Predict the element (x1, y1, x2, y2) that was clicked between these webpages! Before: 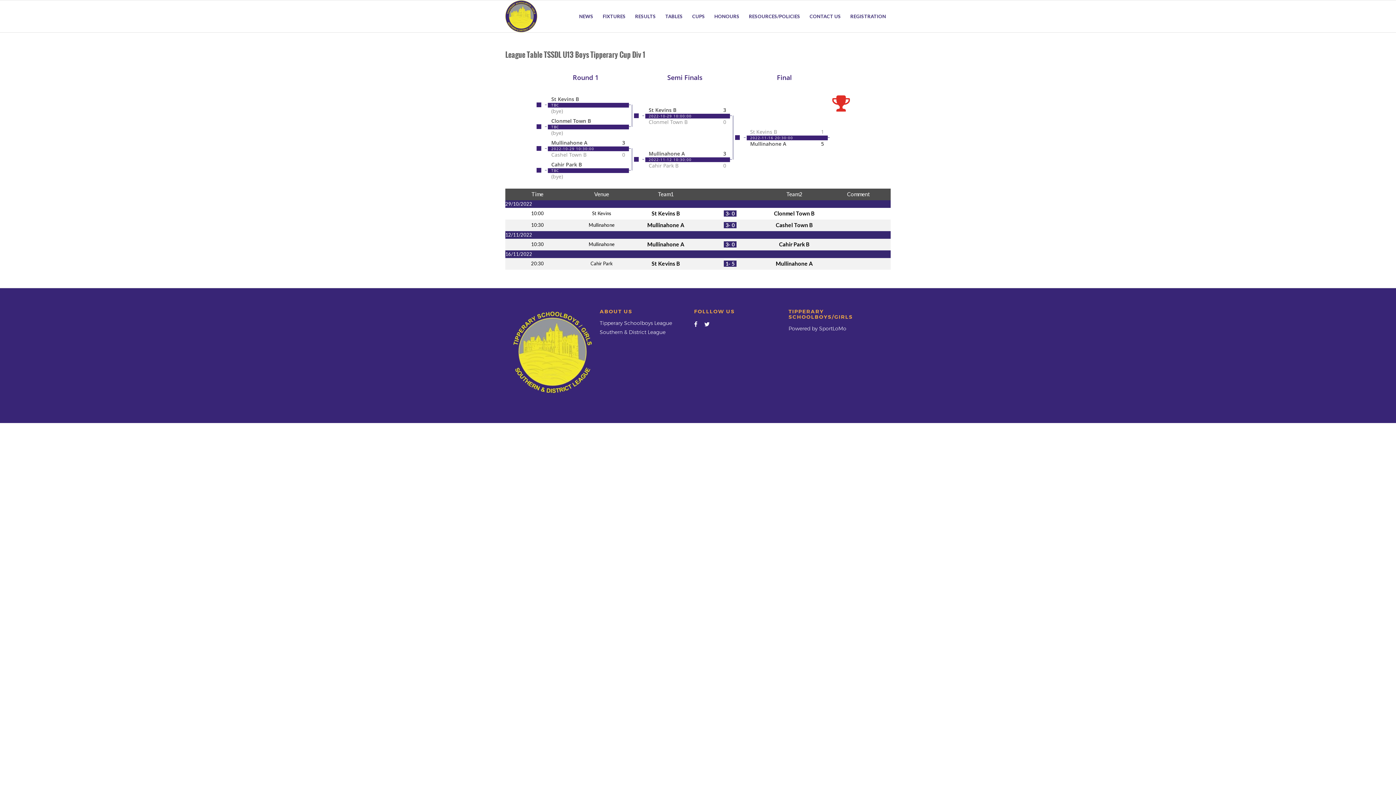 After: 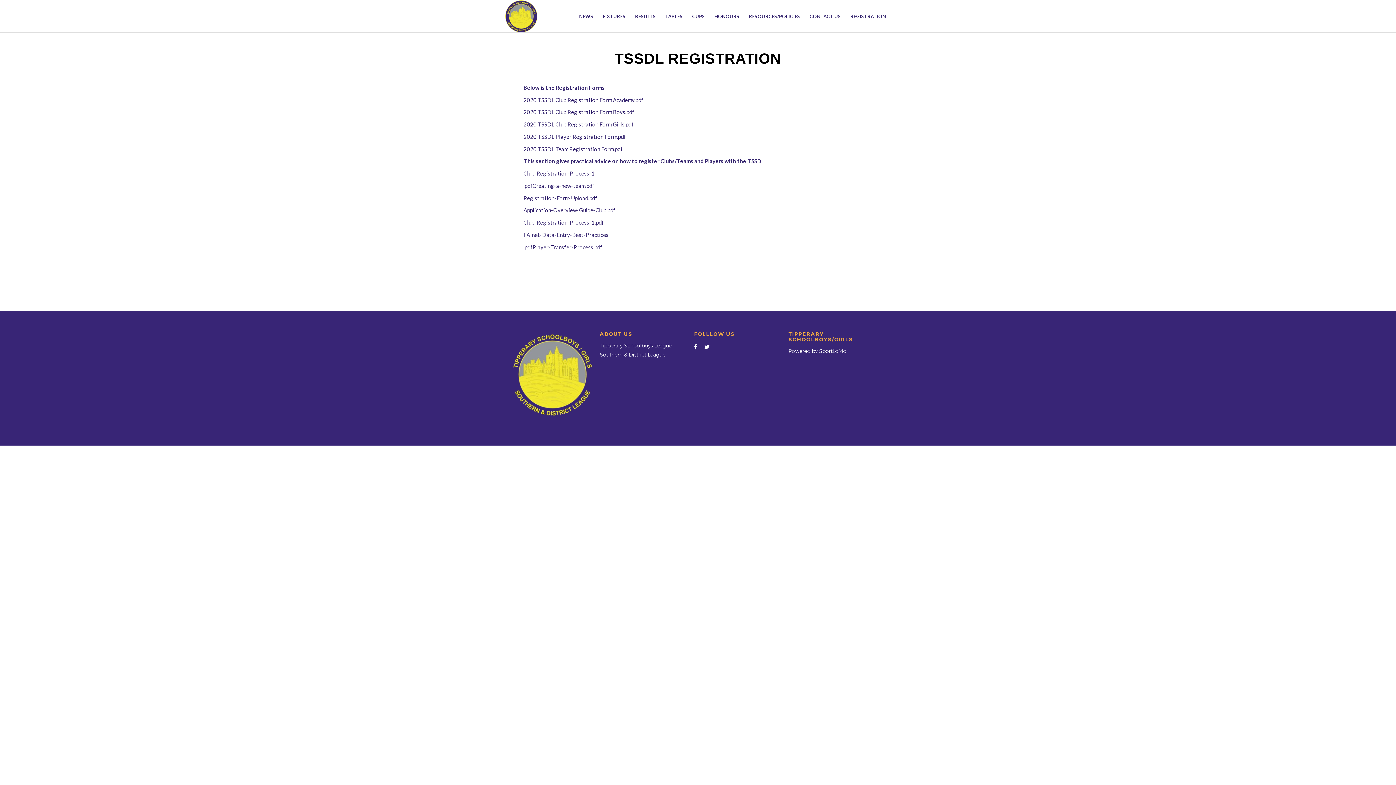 Action: label: REGISTRATION bbox: (845, 0, 890, 32)